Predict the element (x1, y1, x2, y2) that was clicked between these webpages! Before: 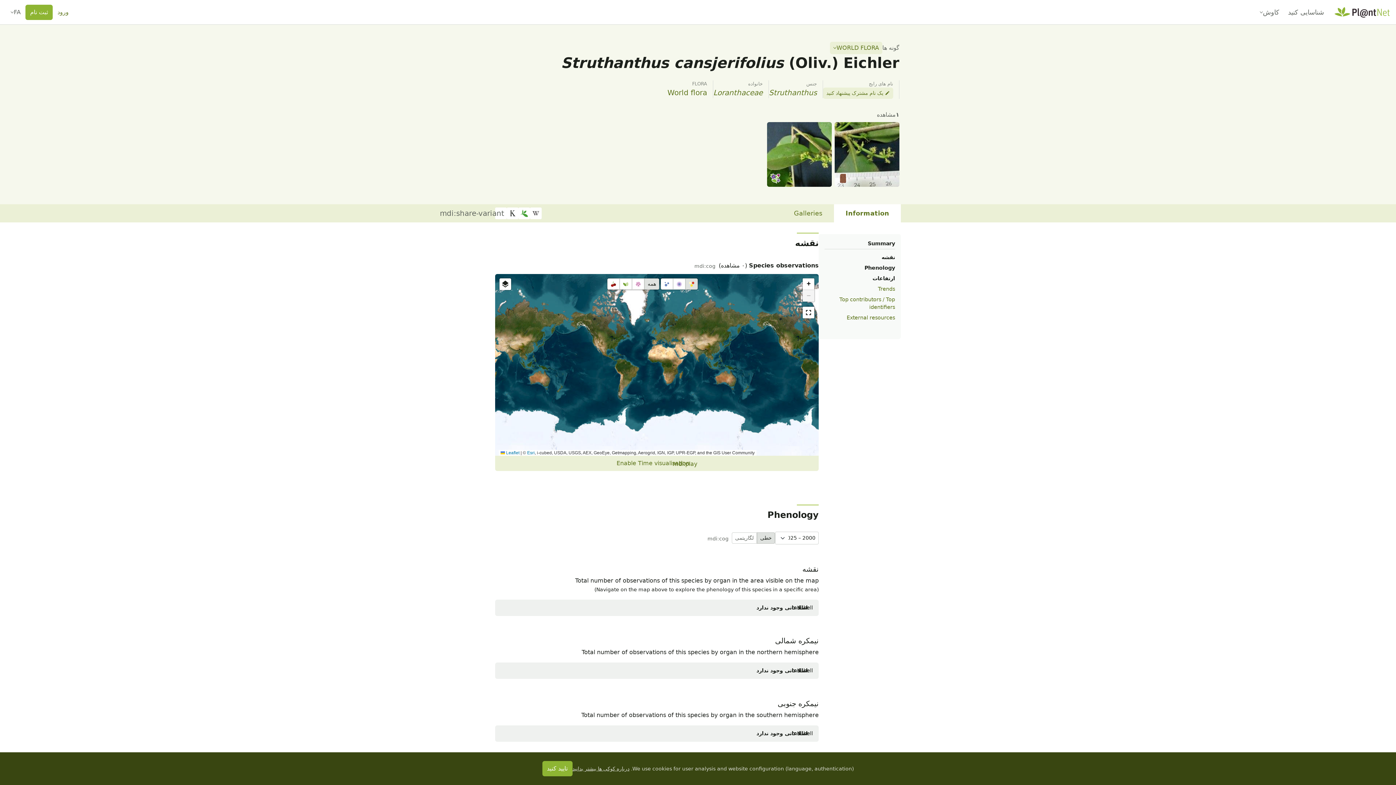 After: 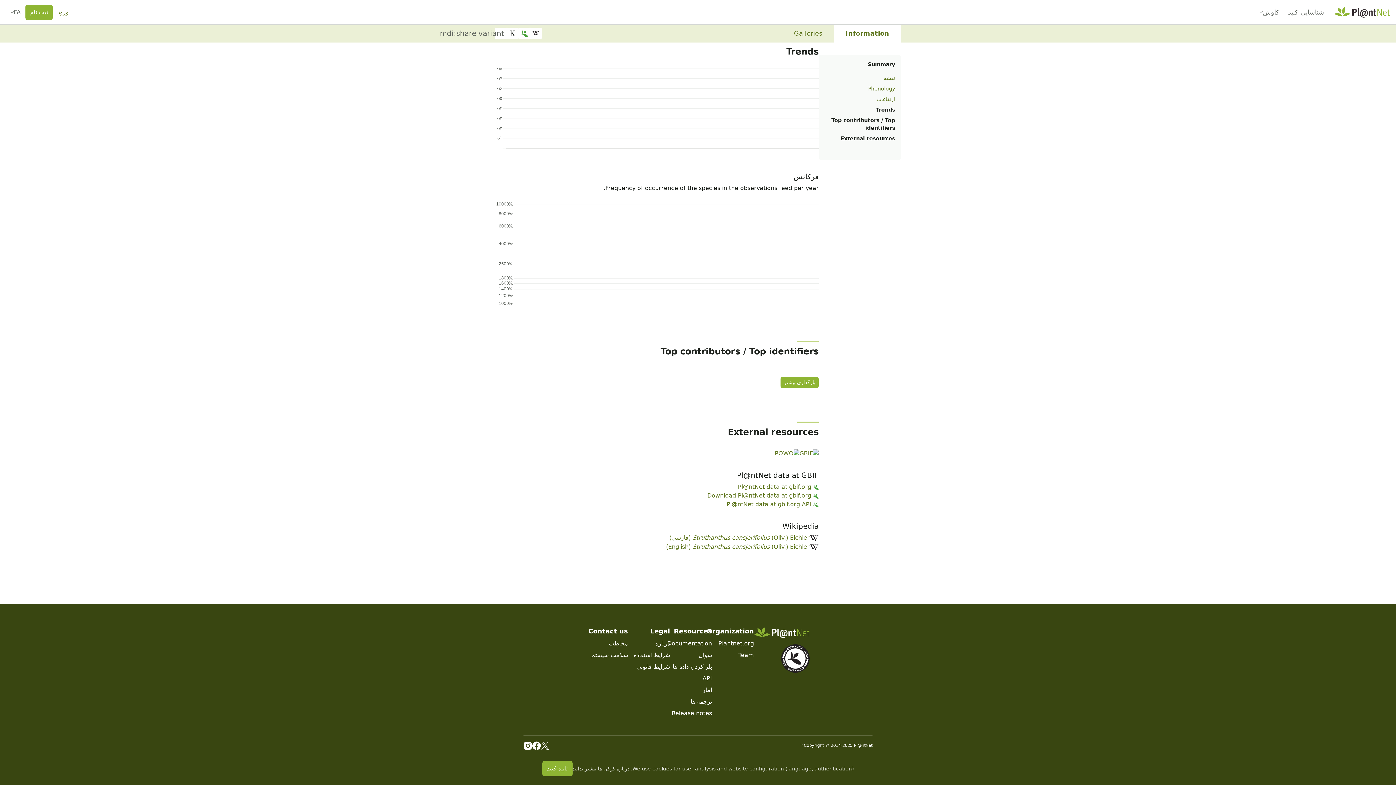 Action: bbox: (846, 314, 895, 320) label: External resources